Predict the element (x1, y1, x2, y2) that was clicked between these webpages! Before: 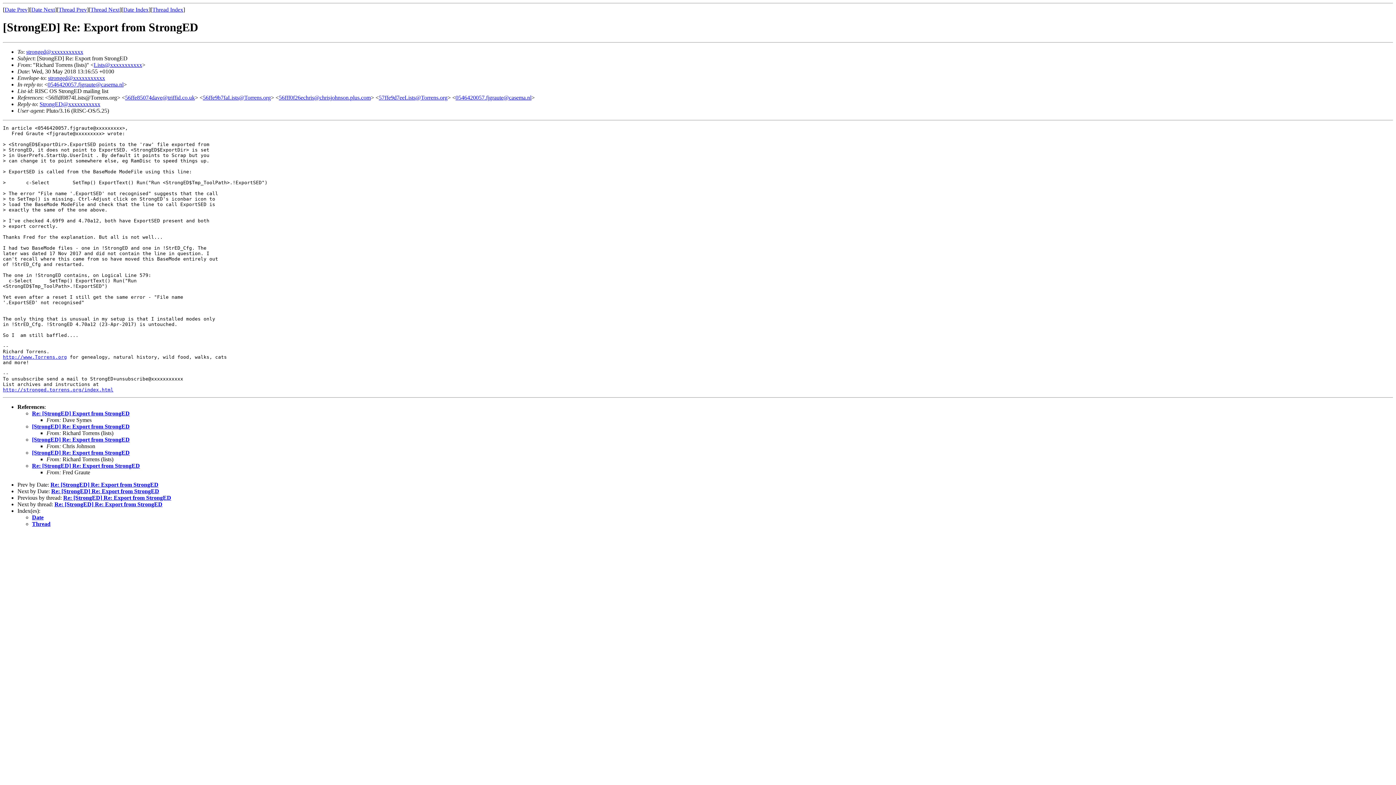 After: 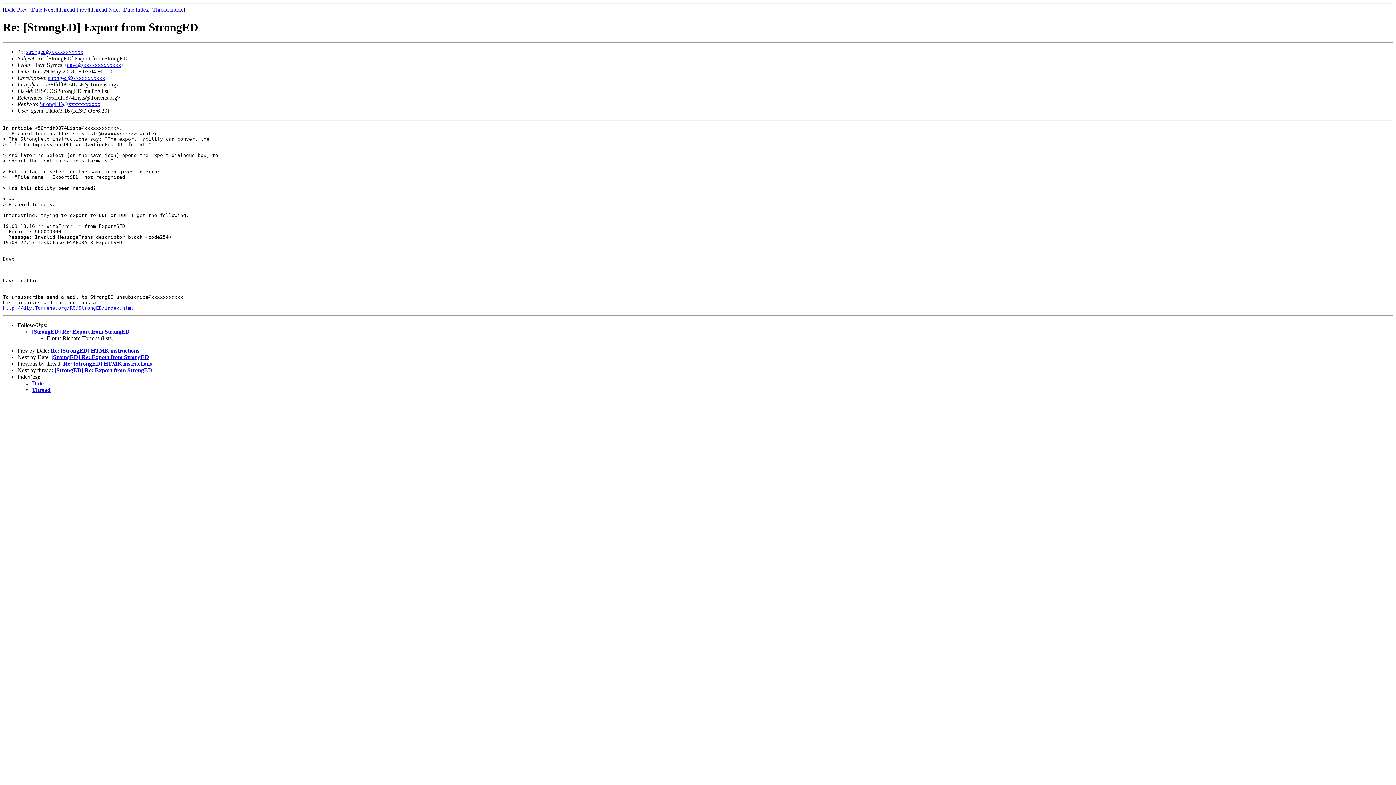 Action: label: Re: [StrongED] Export from StrongED bbox: (32, 410, 129, 416)